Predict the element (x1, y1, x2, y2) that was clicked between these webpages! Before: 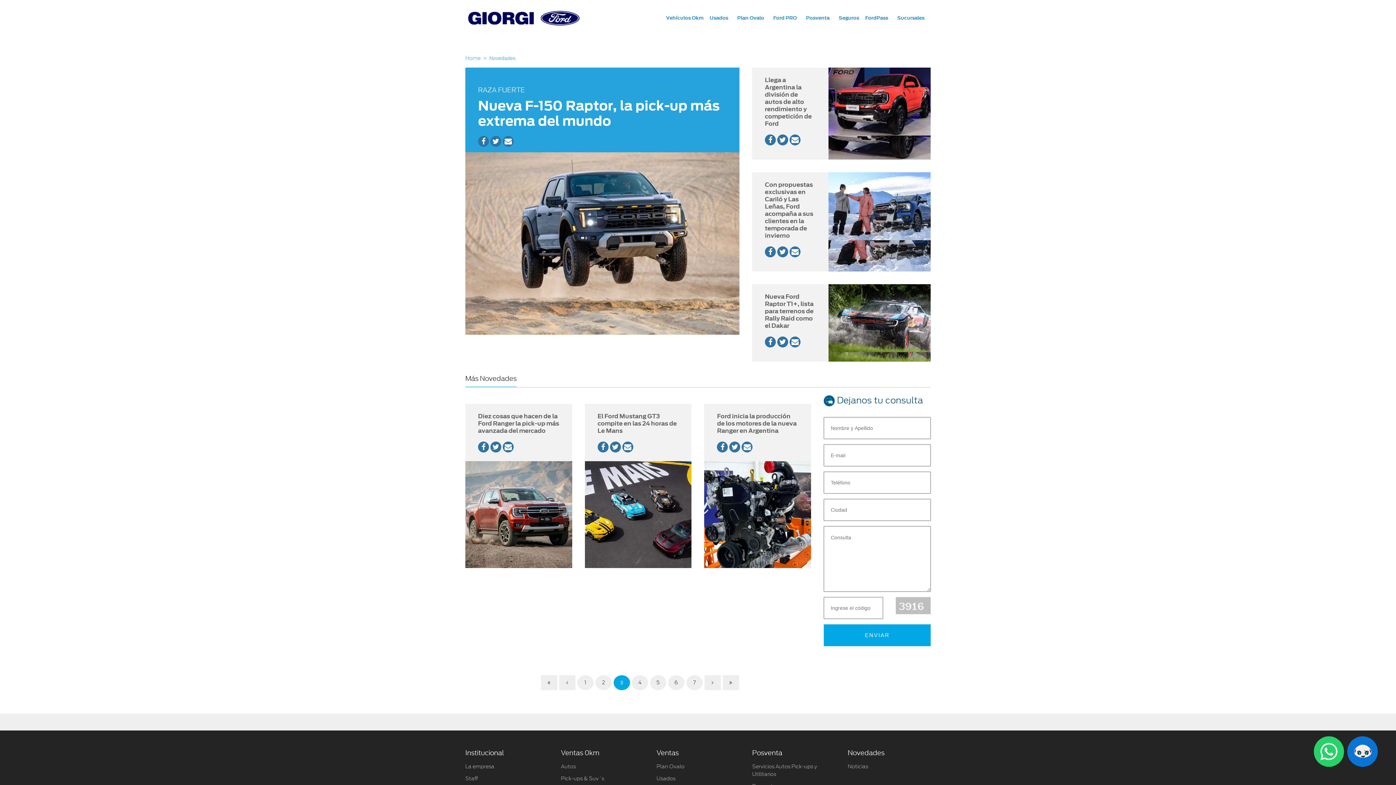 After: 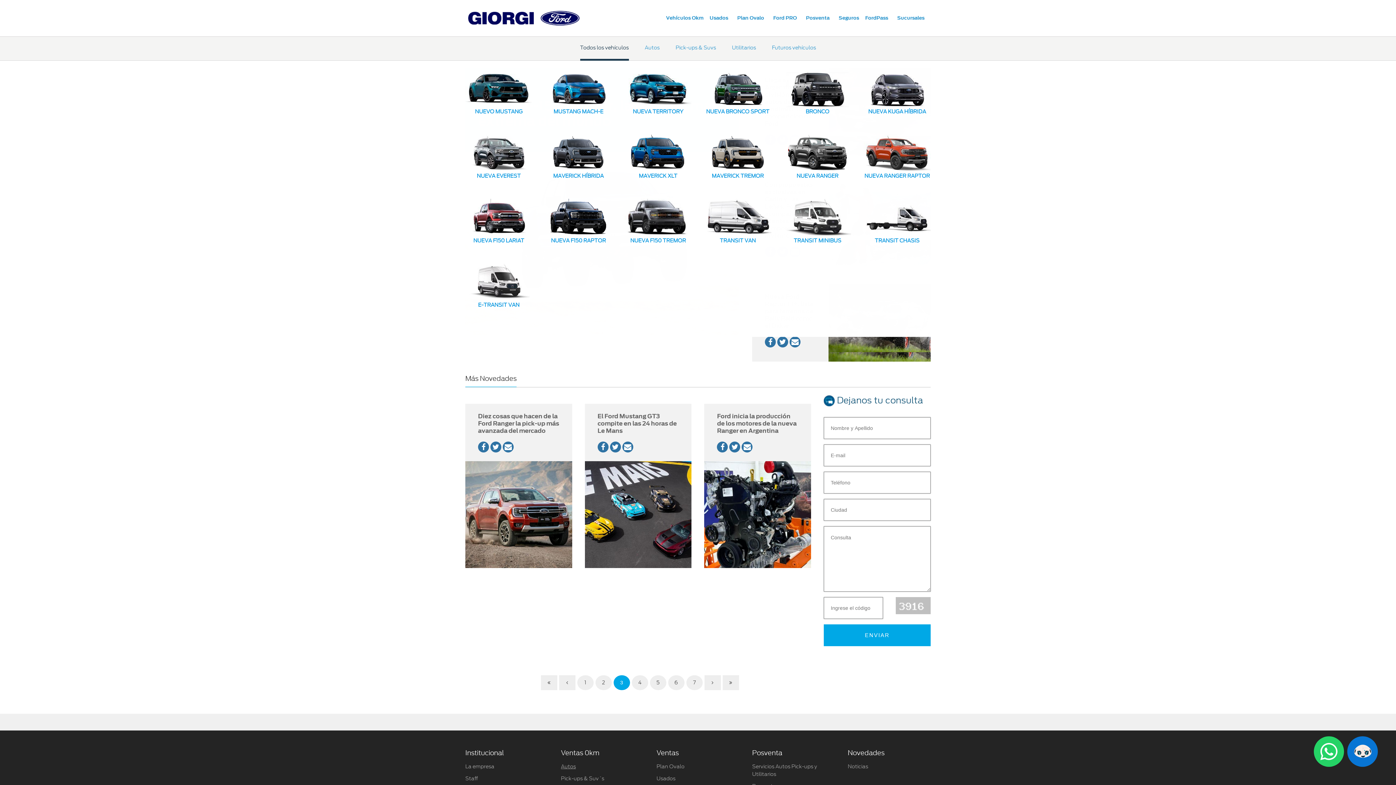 Action: bbox: (561, 763, 576, 770) label: Autos